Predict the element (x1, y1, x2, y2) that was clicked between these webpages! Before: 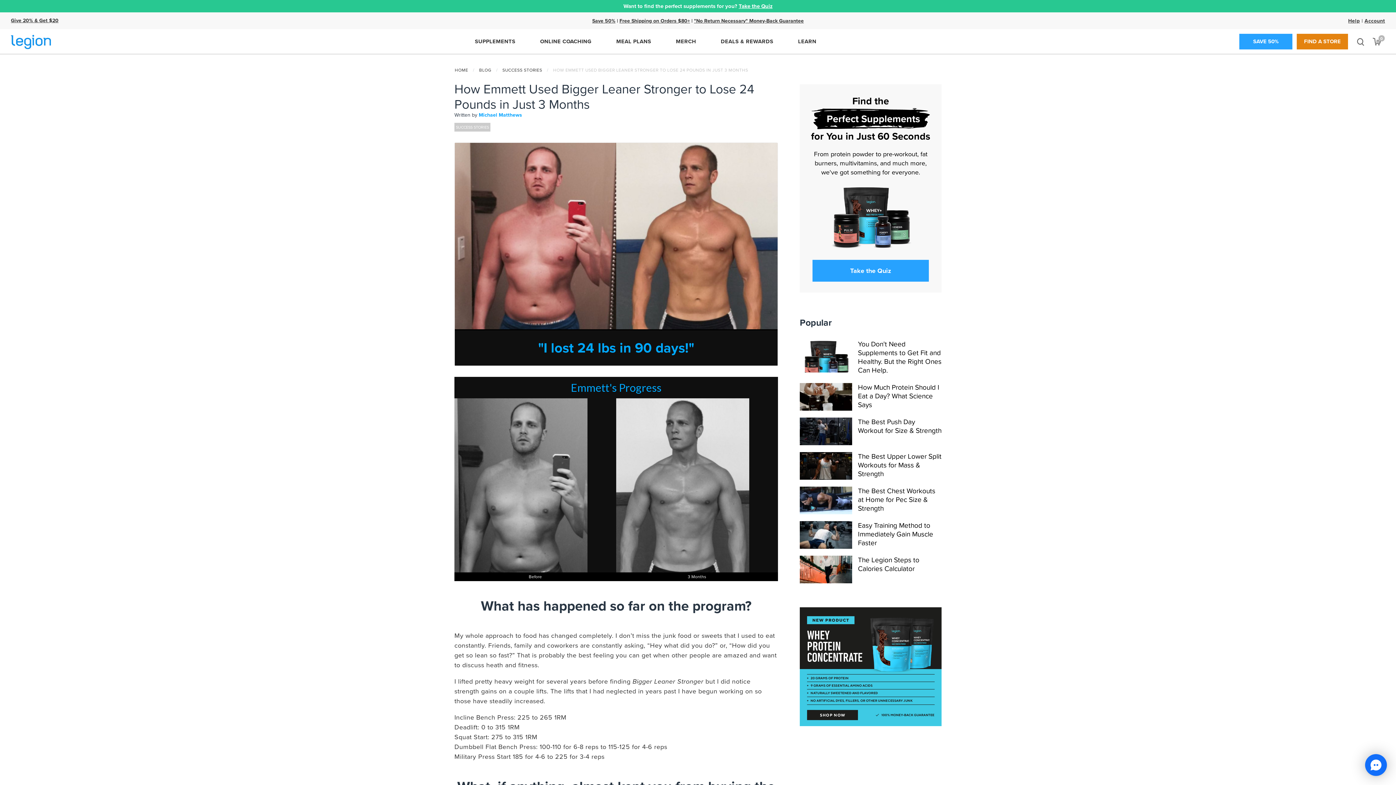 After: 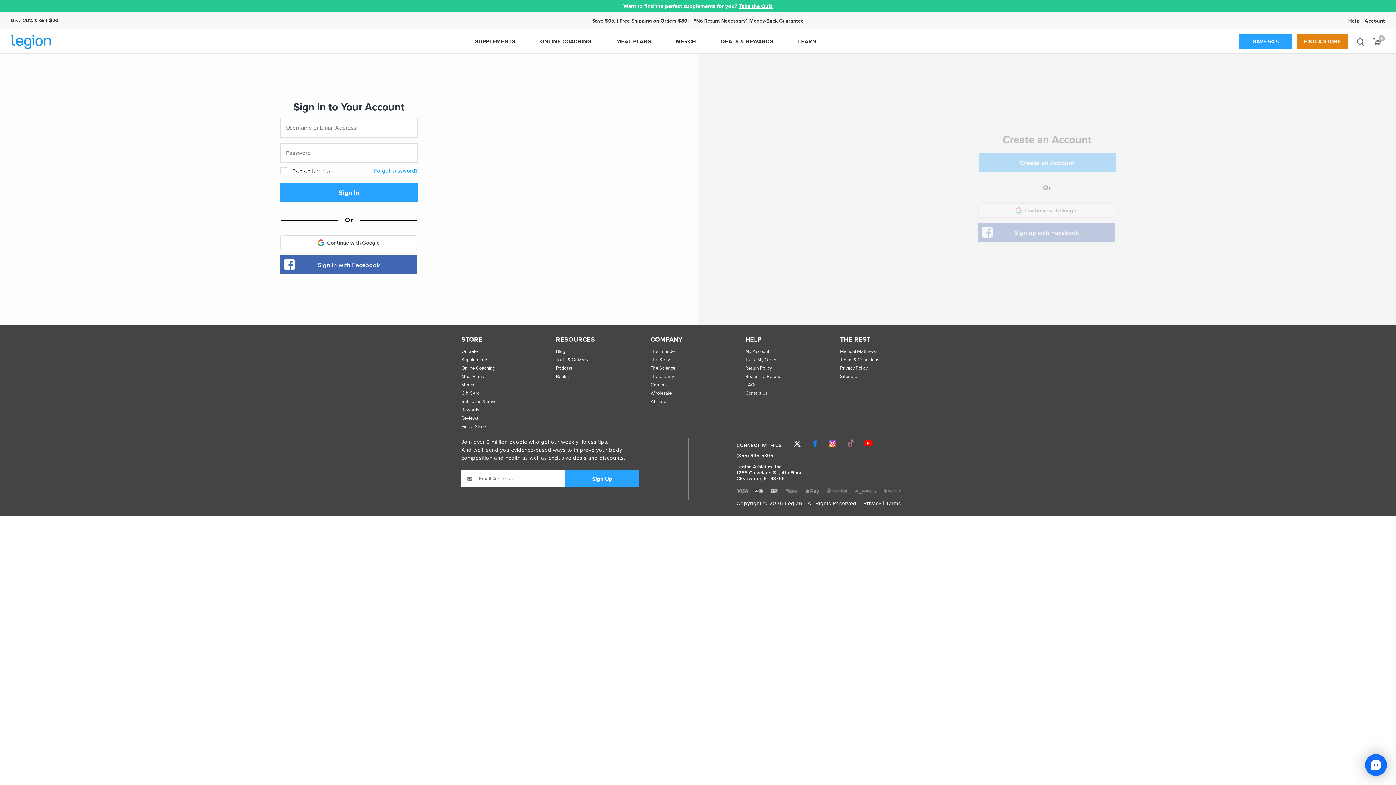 Action: bbox: (1364, 12, 1385, 29) label: Account